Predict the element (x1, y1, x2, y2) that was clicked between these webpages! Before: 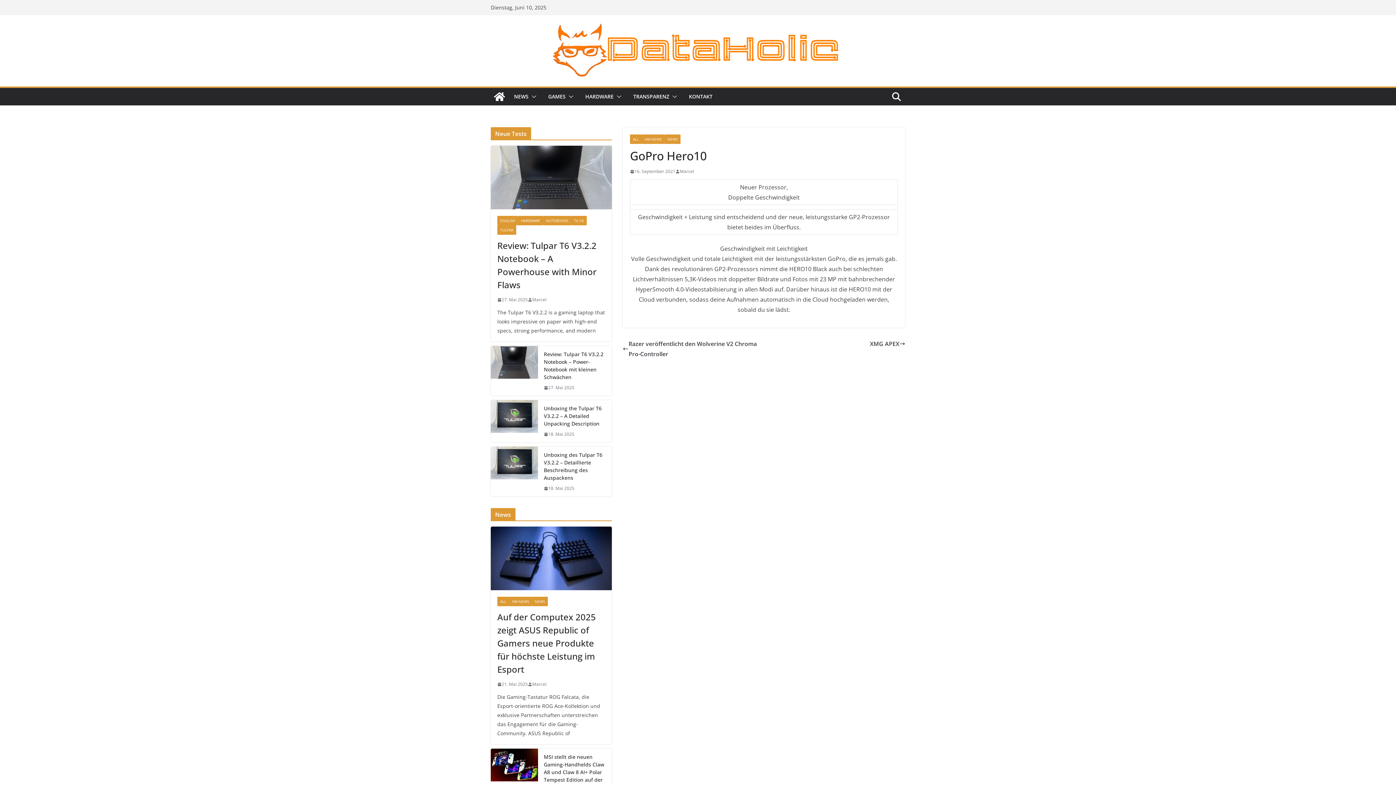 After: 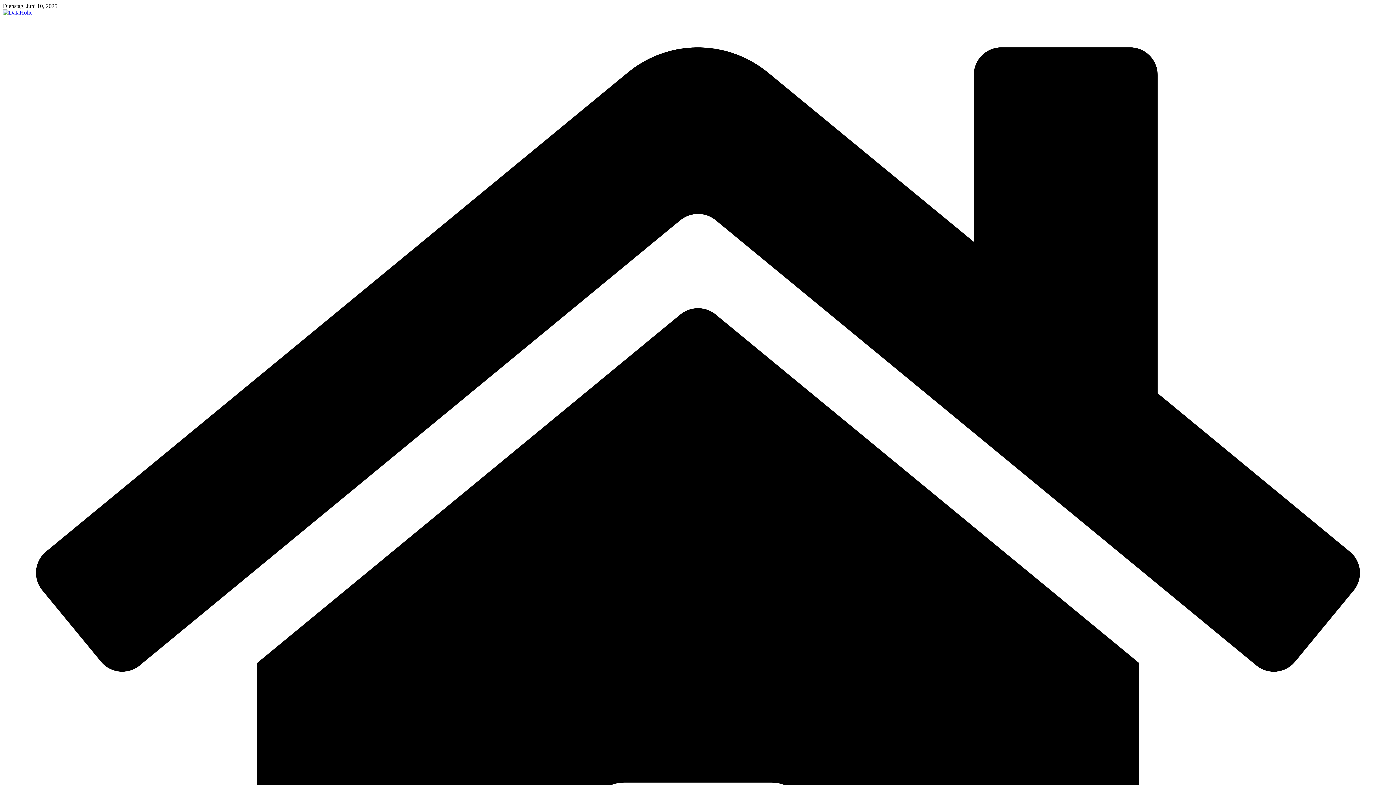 Action: label: Marcel bbox: (680, 167, 694, 175)